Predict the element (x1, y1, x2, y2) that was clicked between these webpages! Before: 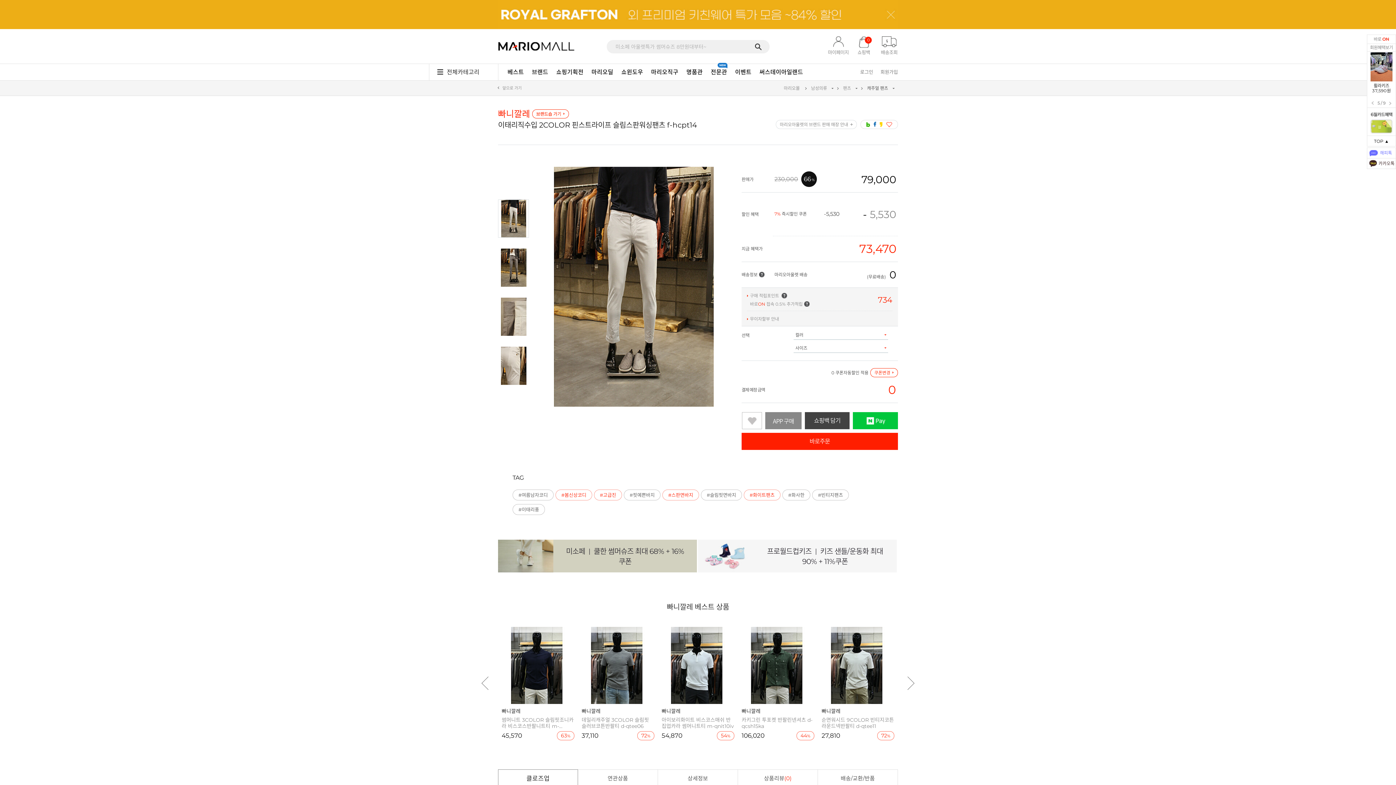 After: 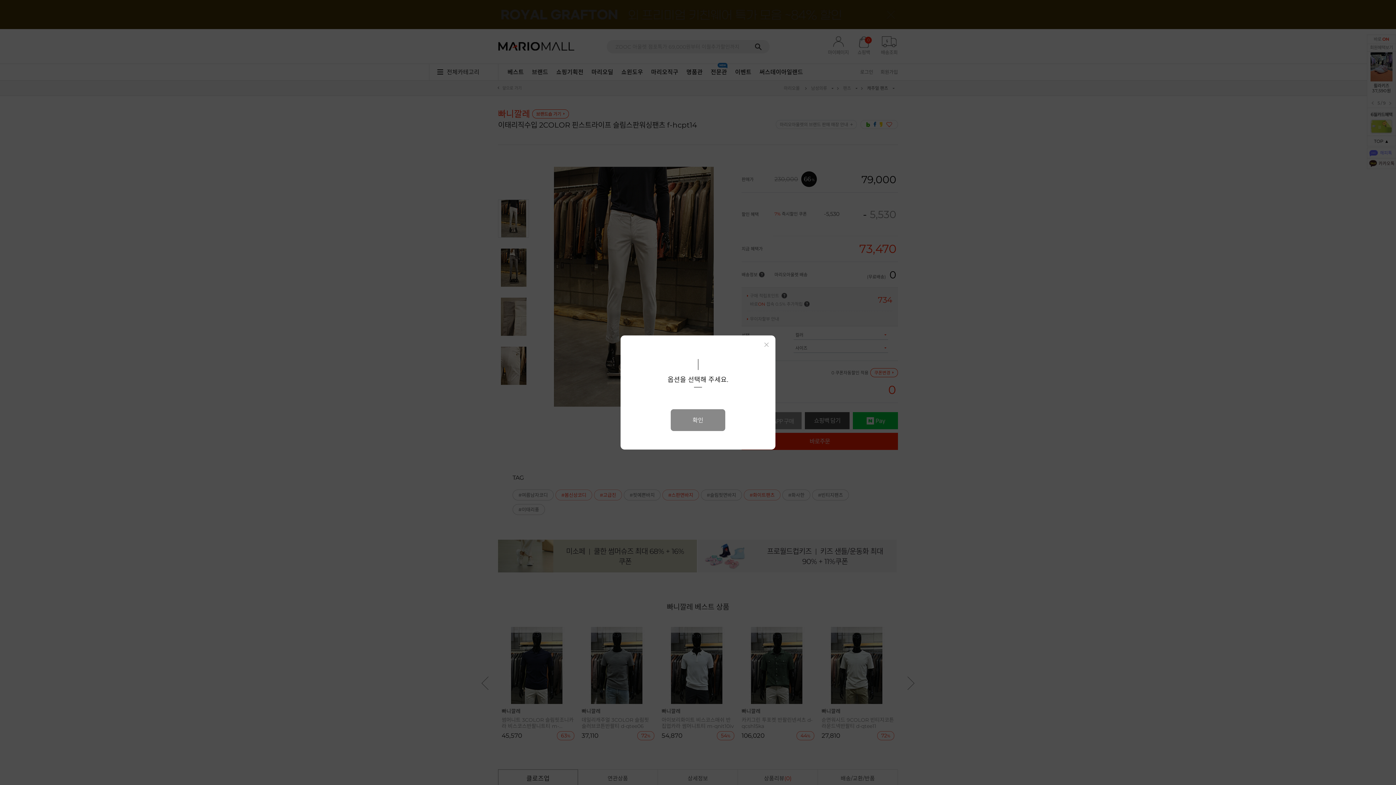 Action: bbox: (805, 412, 849, 429) label: 쇼핑백 담기